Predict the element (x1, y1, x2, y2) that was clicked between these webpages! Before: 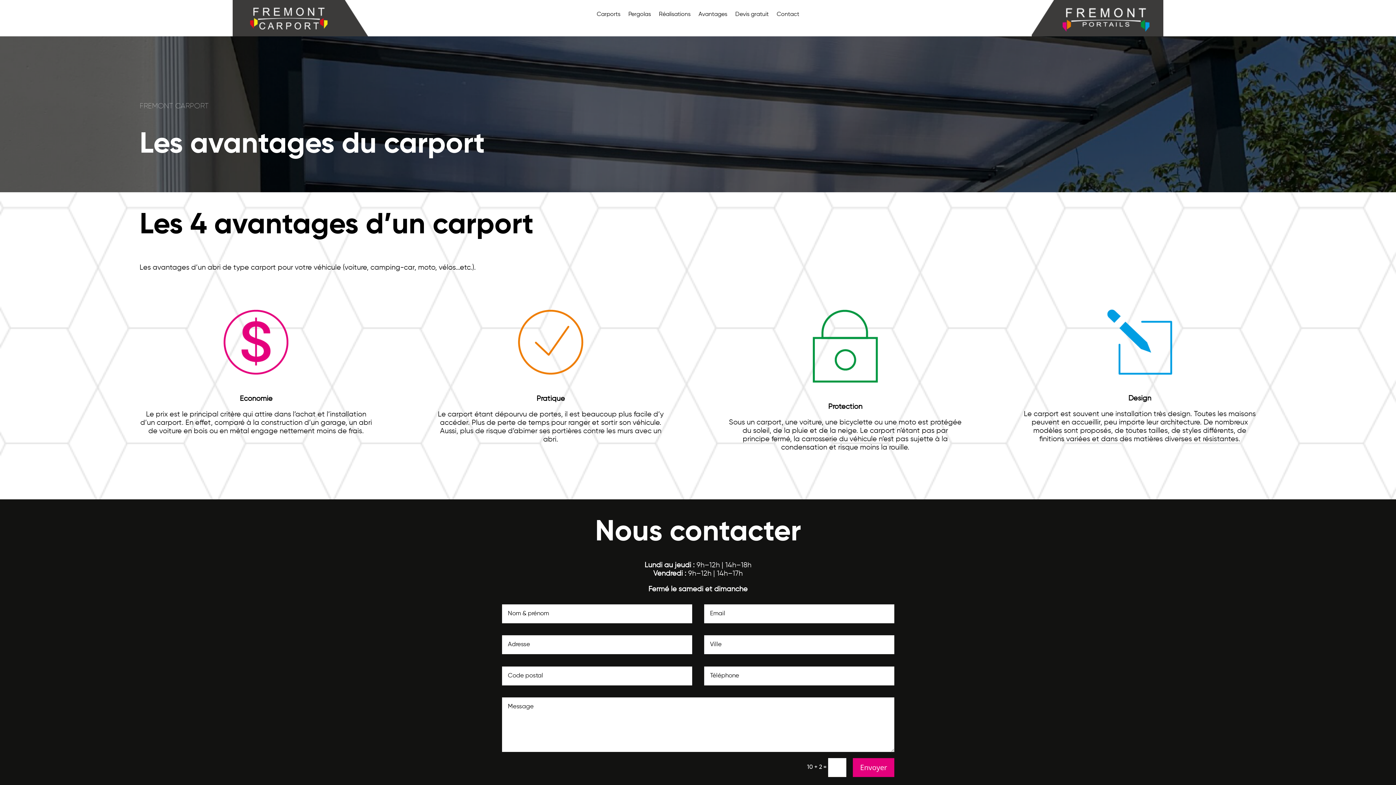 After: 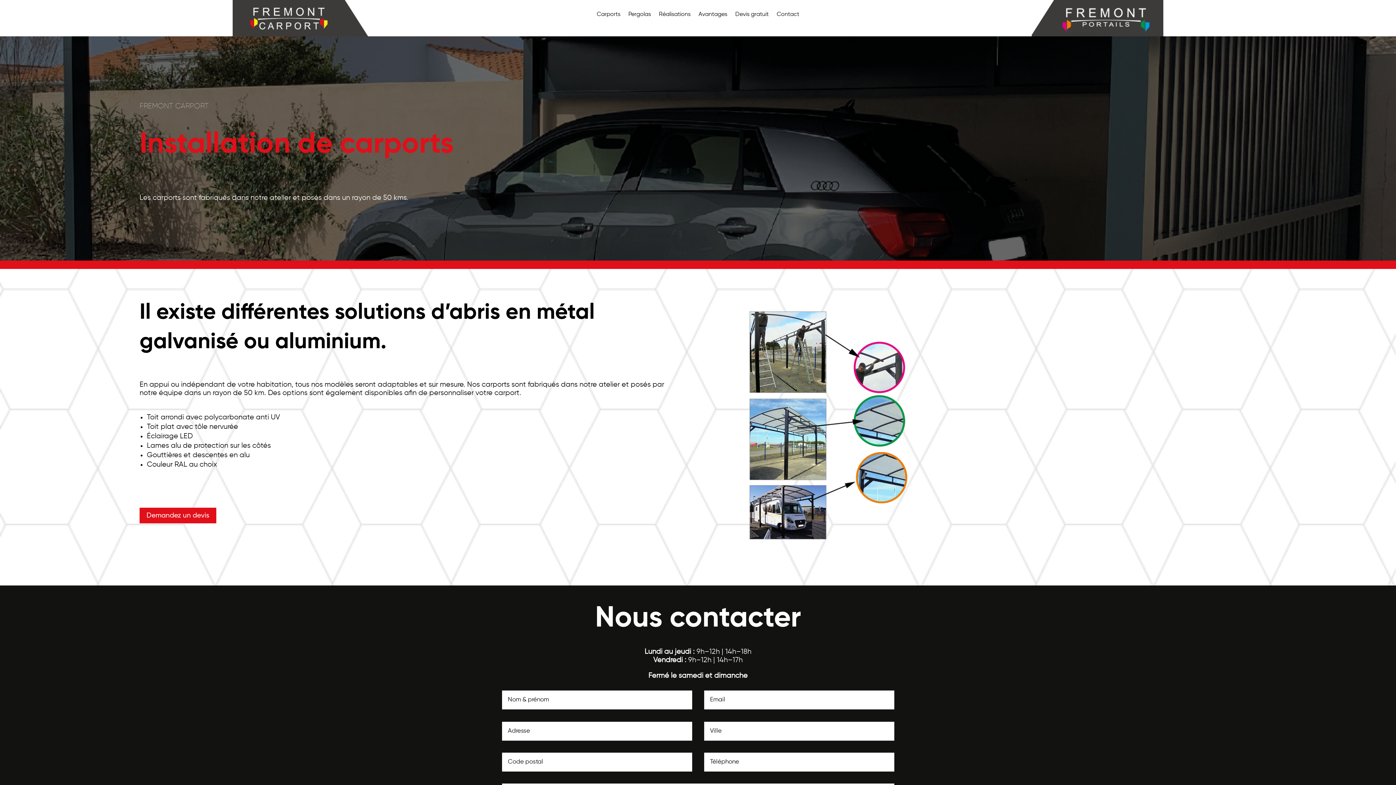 Action: bbox: (596, 12, 620, 20) label: Carports